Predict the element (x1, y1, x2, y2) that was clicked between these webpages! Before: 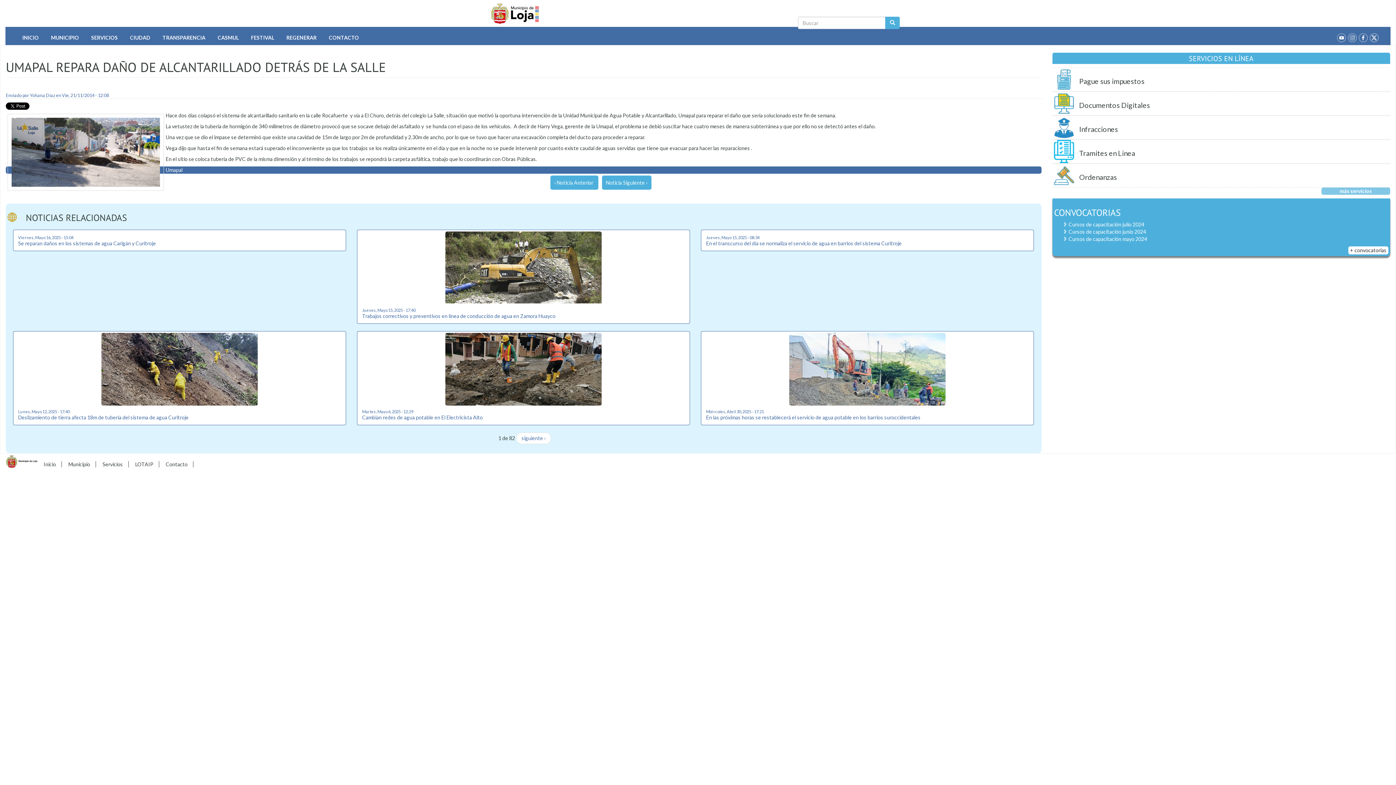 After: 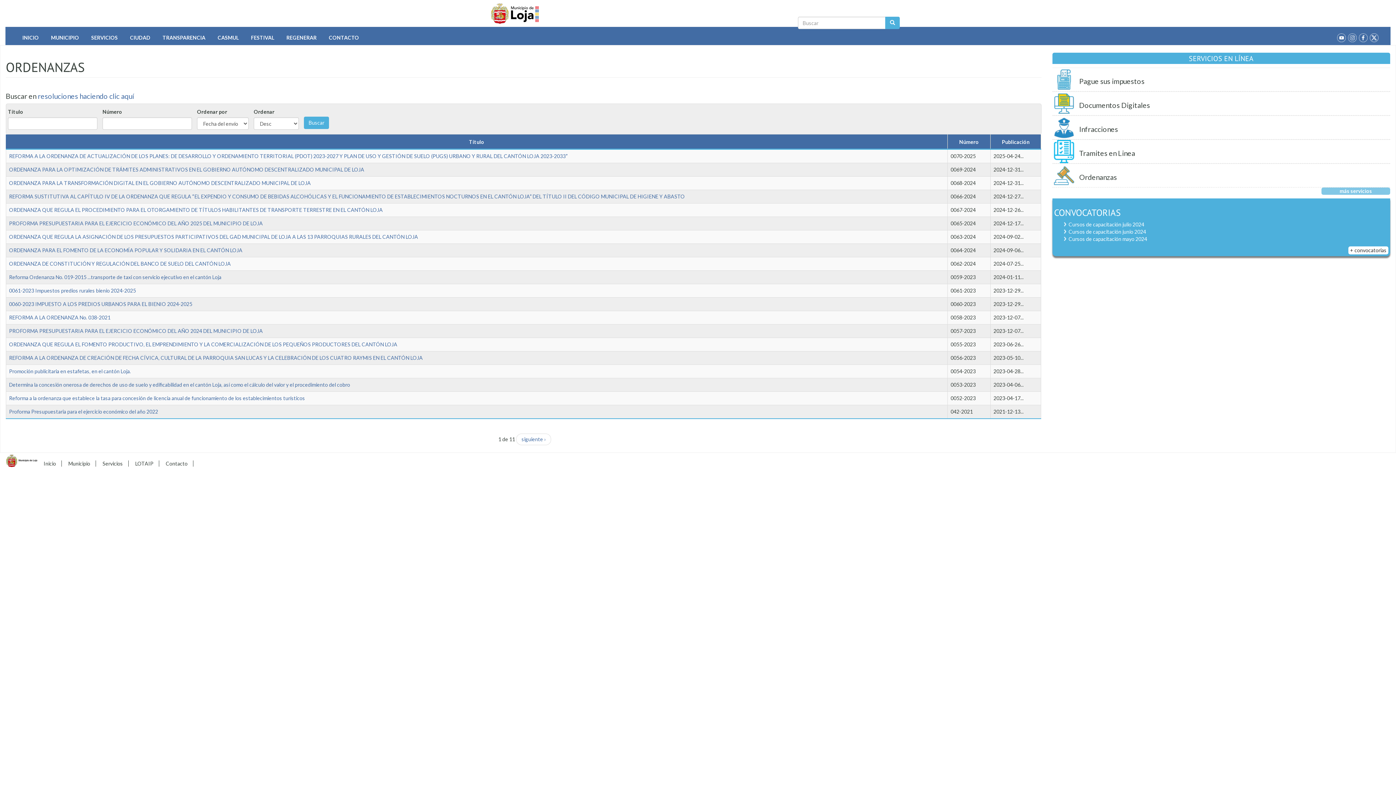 Action: bbox: (1052, 164, 1075, 187)